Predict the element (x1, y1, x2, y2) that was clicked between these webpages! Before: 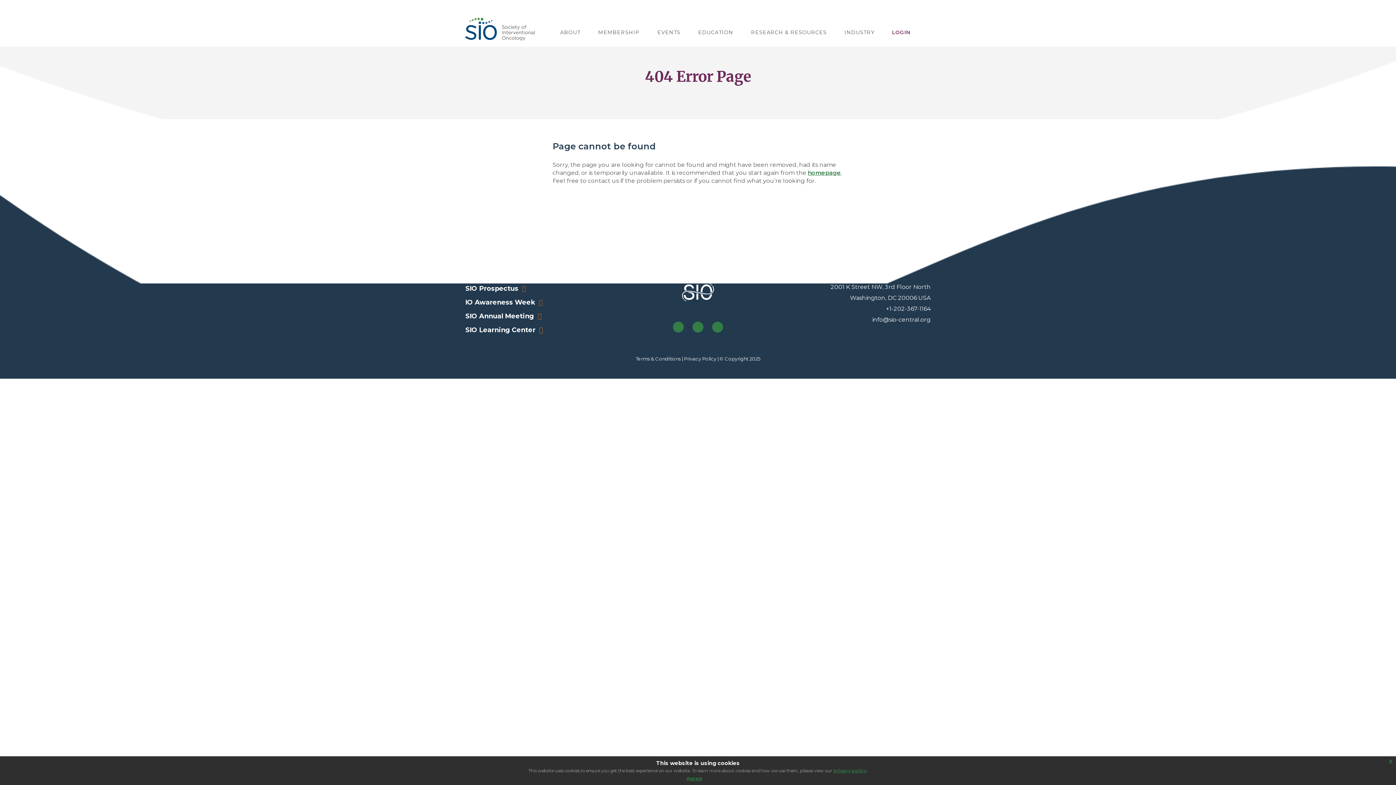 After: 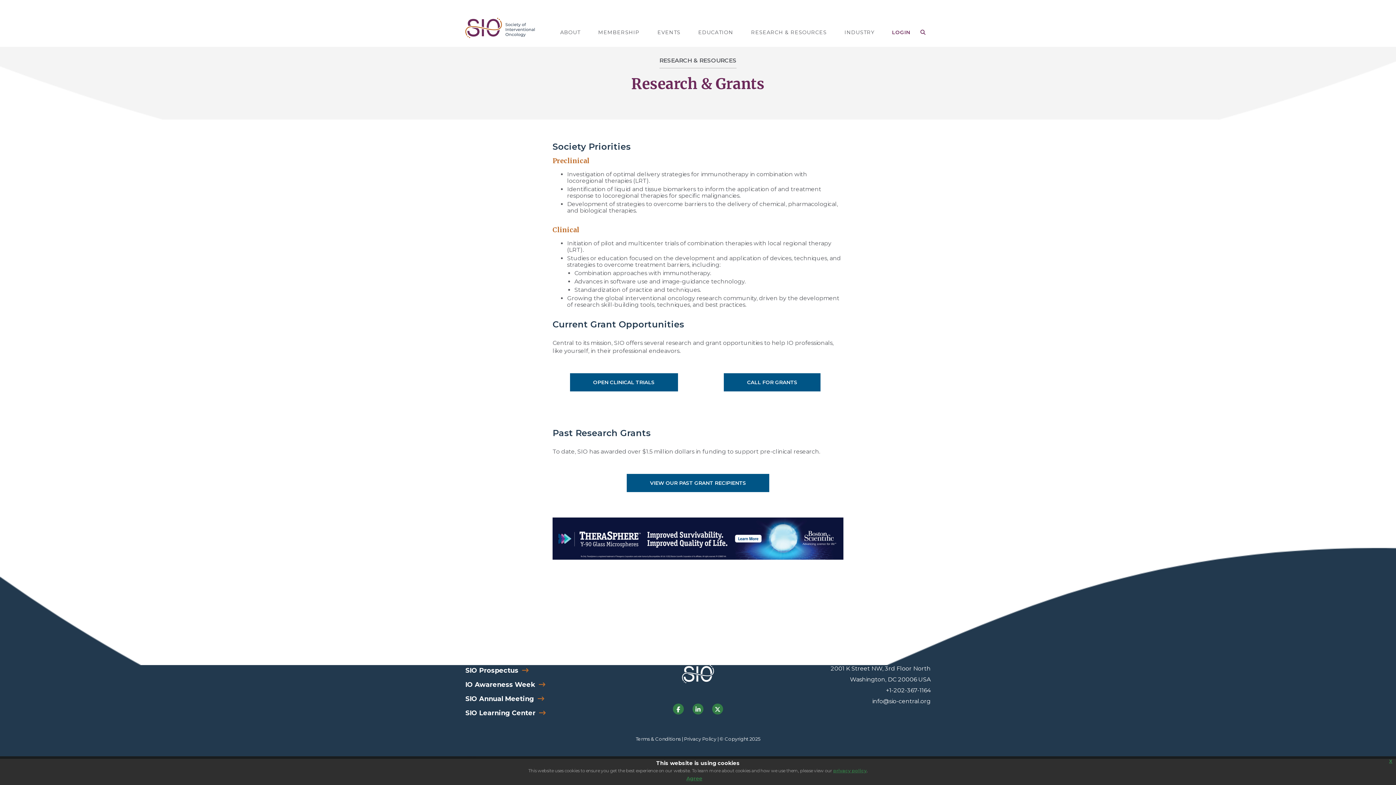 Action: label: RESEARCH & RESOURCES bbox: (751, 29, 826, 46)